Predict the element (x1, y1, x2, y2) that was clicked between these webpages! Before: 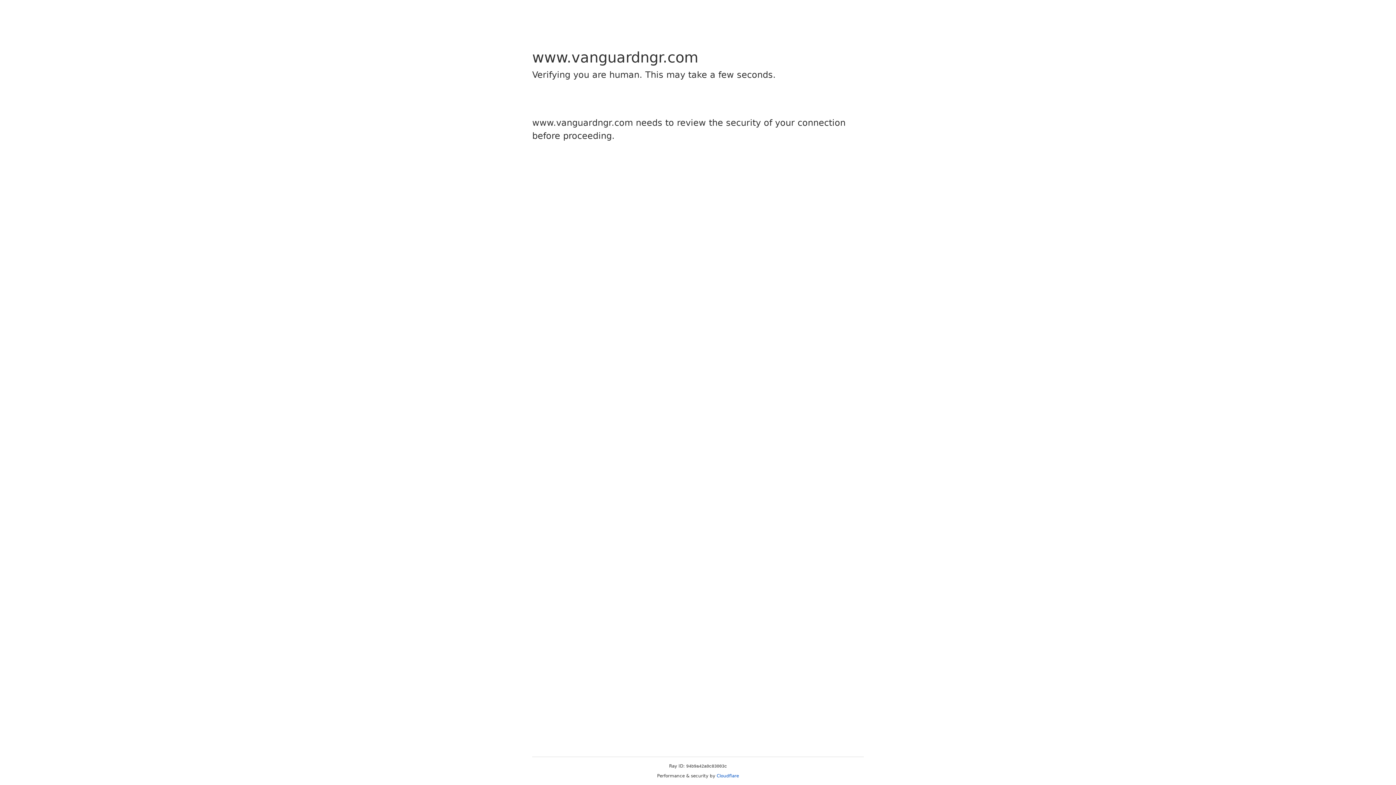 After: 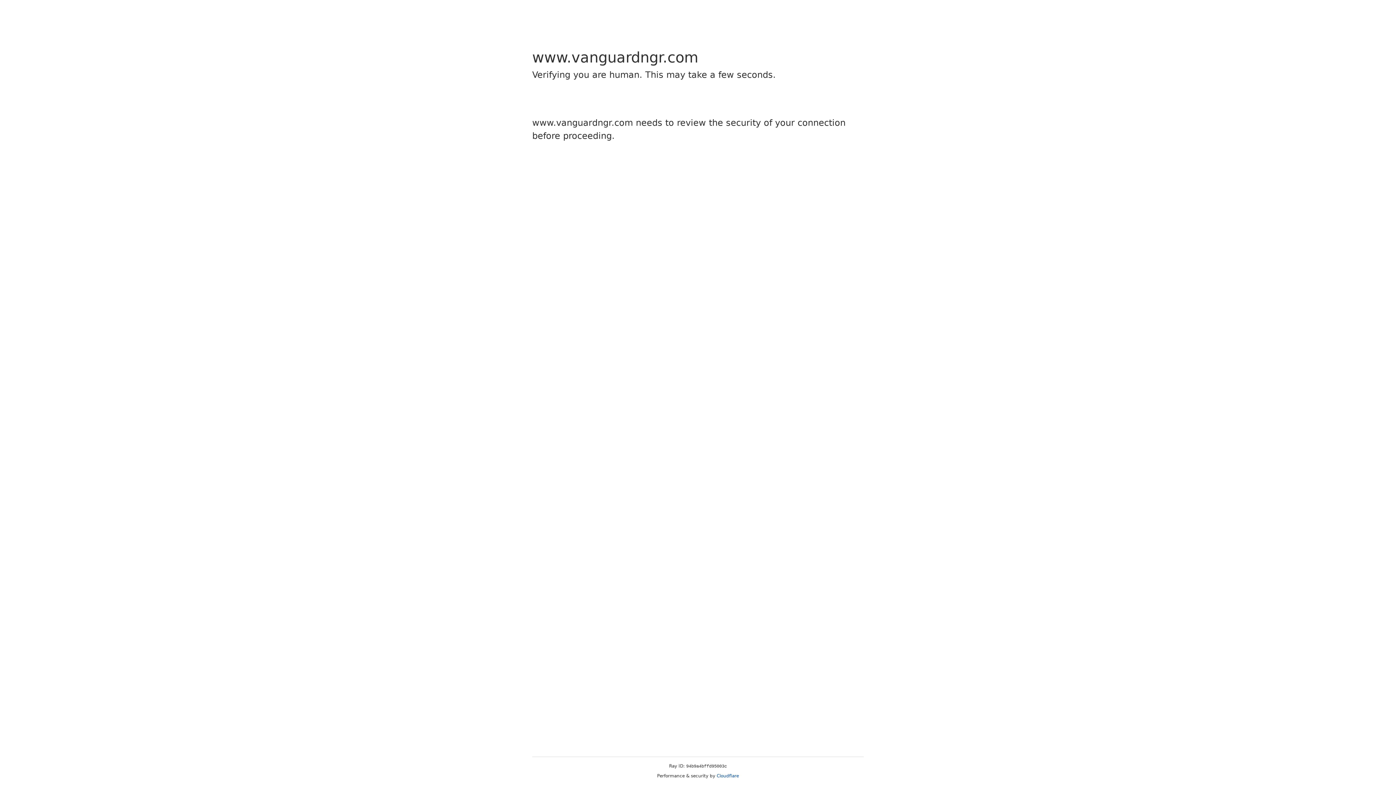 Action: bbox: (716, 773, 739, 778) label: Cloudflare